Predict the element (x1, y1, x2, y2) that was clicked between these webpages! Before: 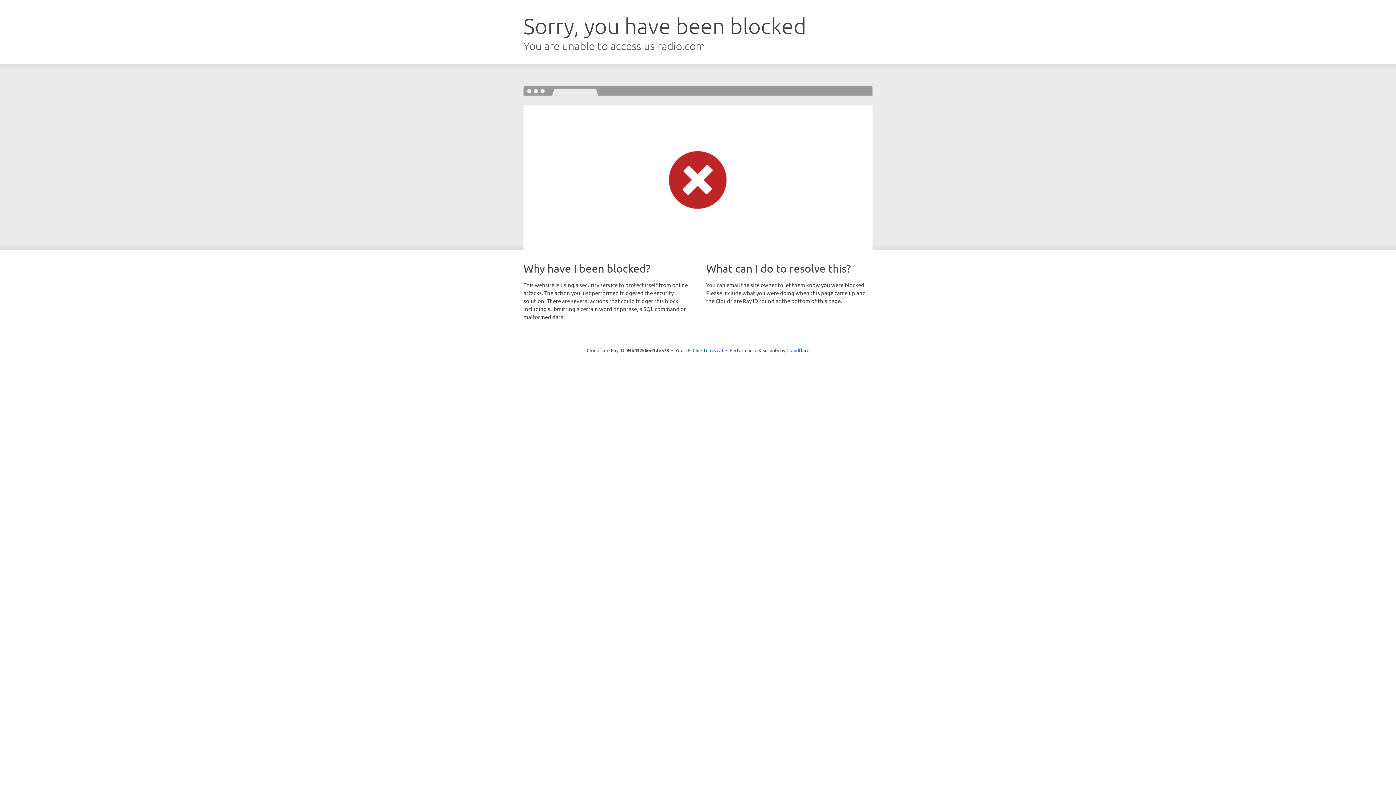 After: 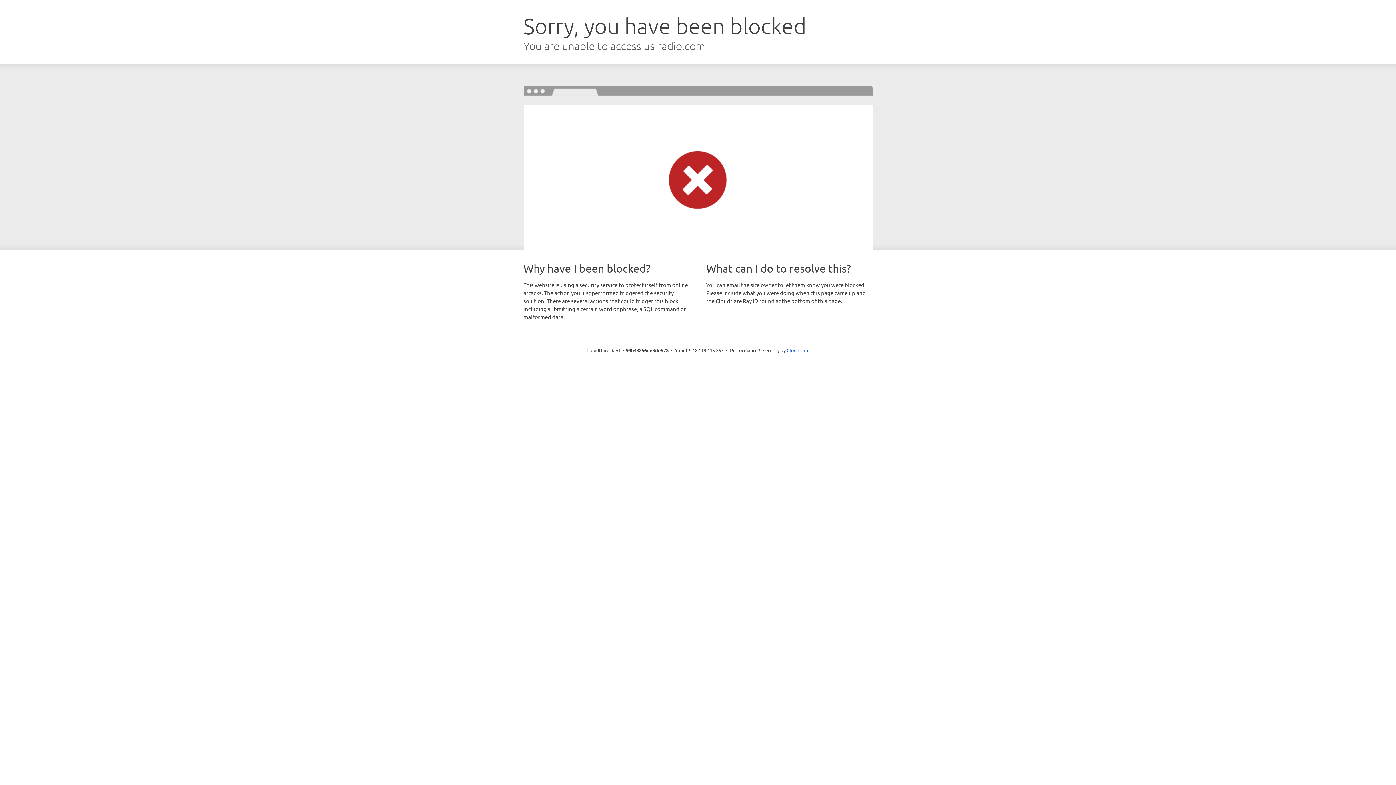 Action: bbox: (692, 346, 723, 353) label: Click to reveal